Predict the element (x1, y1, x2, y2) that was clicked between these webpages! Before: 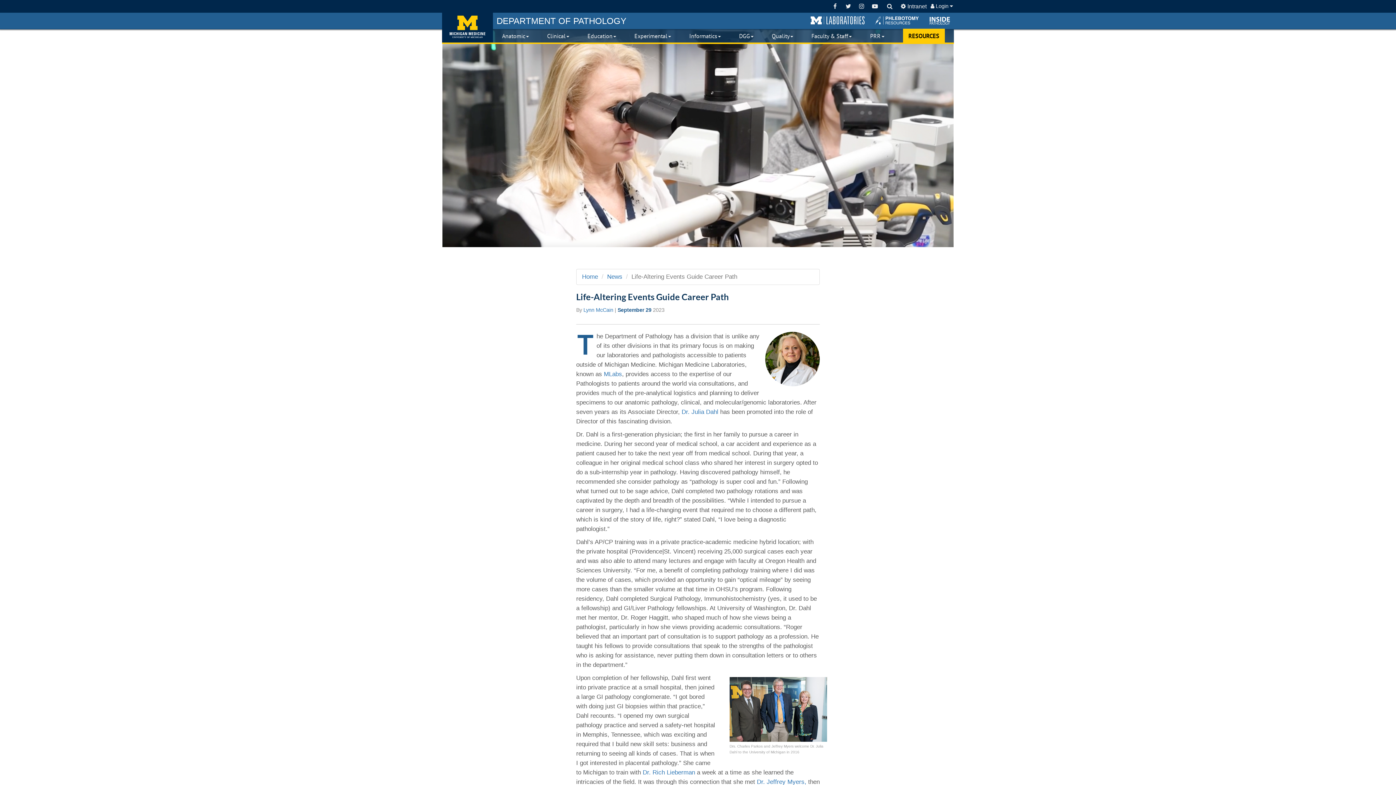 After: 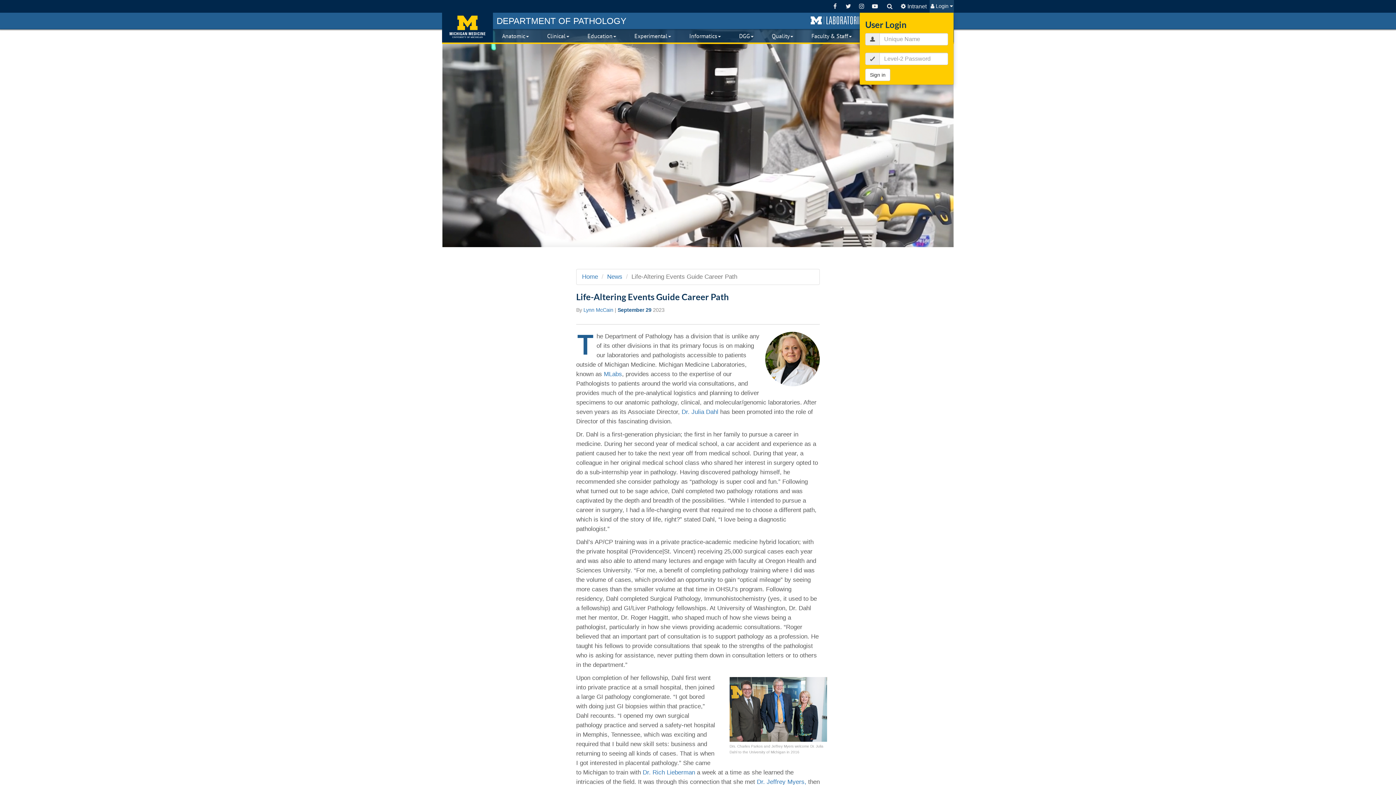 Action: bbox: (929, 0, 954, 12) label:  Login 